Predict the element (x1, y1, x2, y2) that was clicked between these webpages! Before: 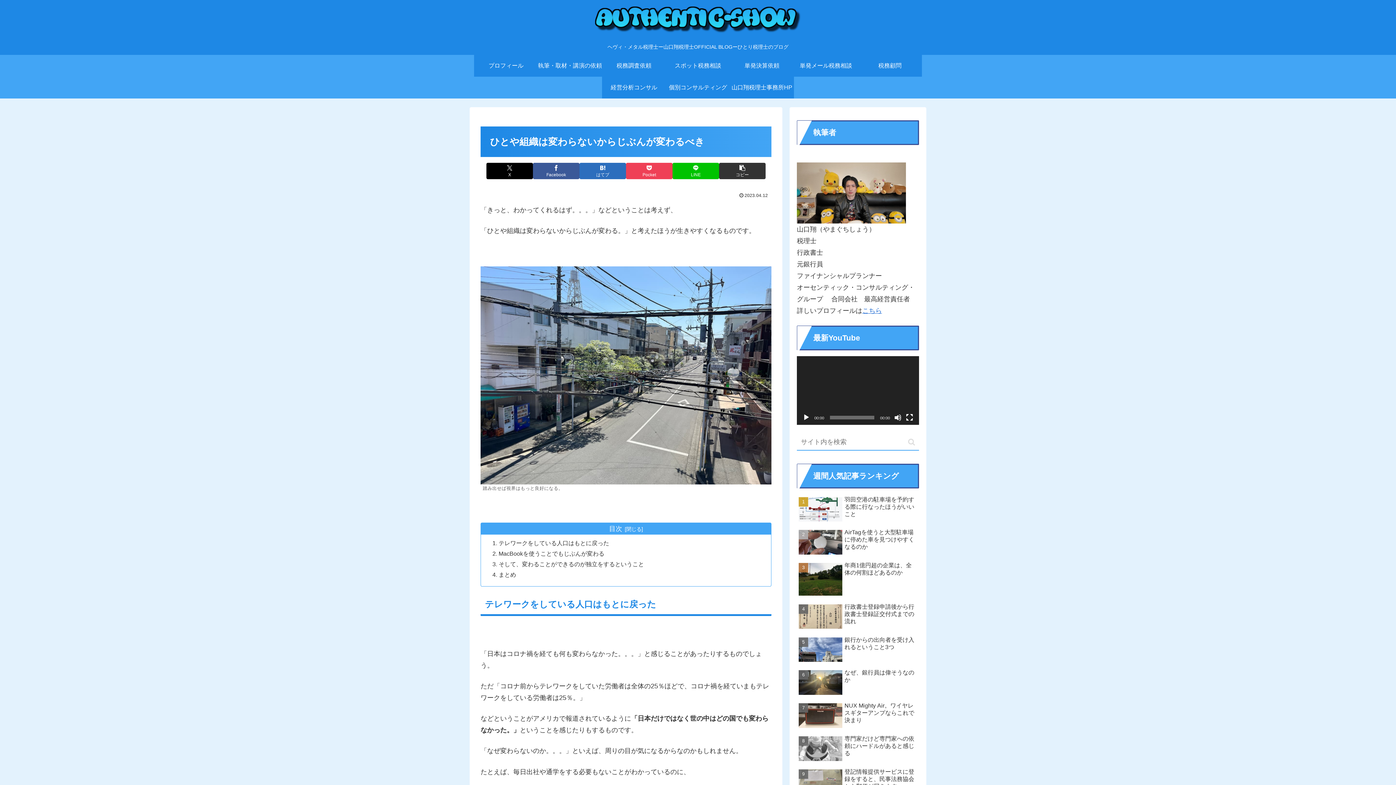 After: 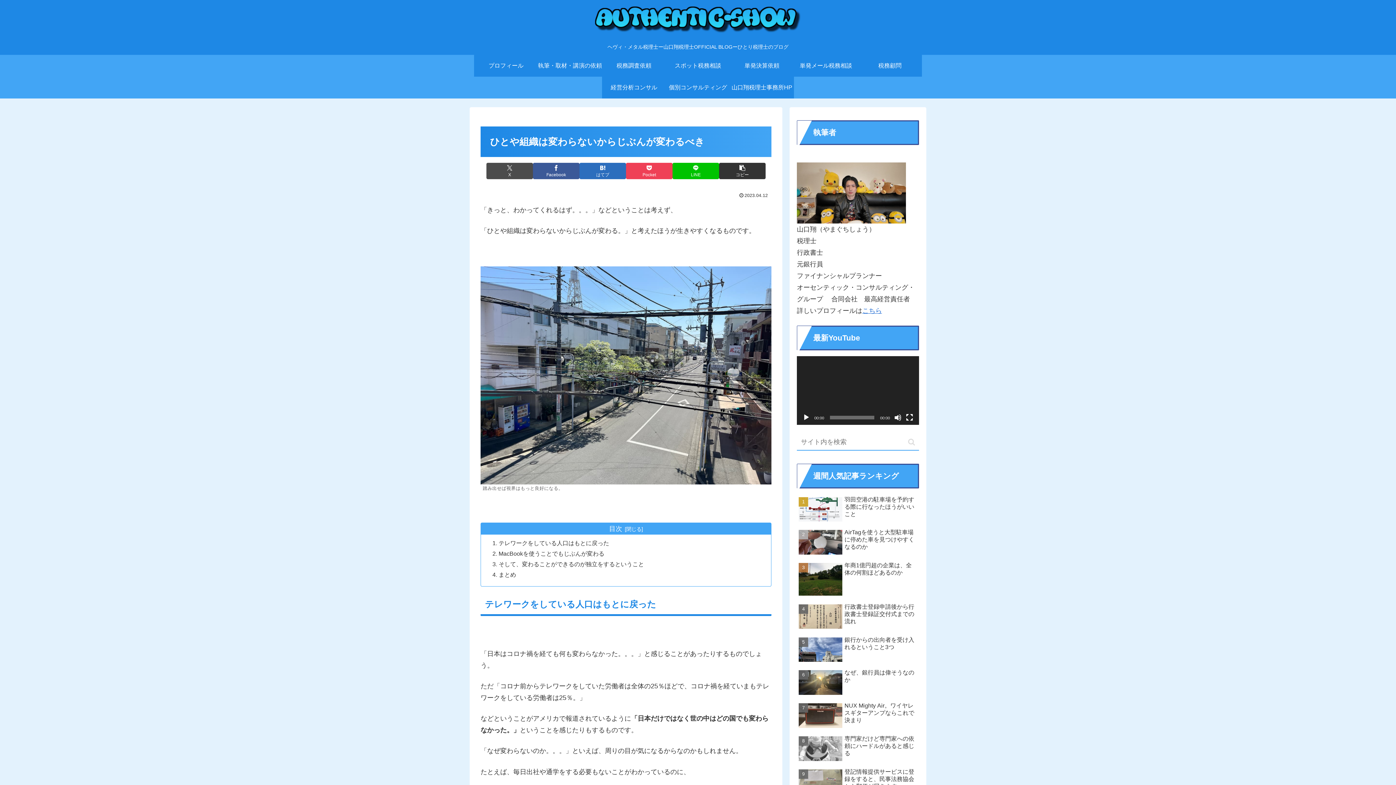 Action: label: Xでシェア bbox: (486, 162, 533, 179)